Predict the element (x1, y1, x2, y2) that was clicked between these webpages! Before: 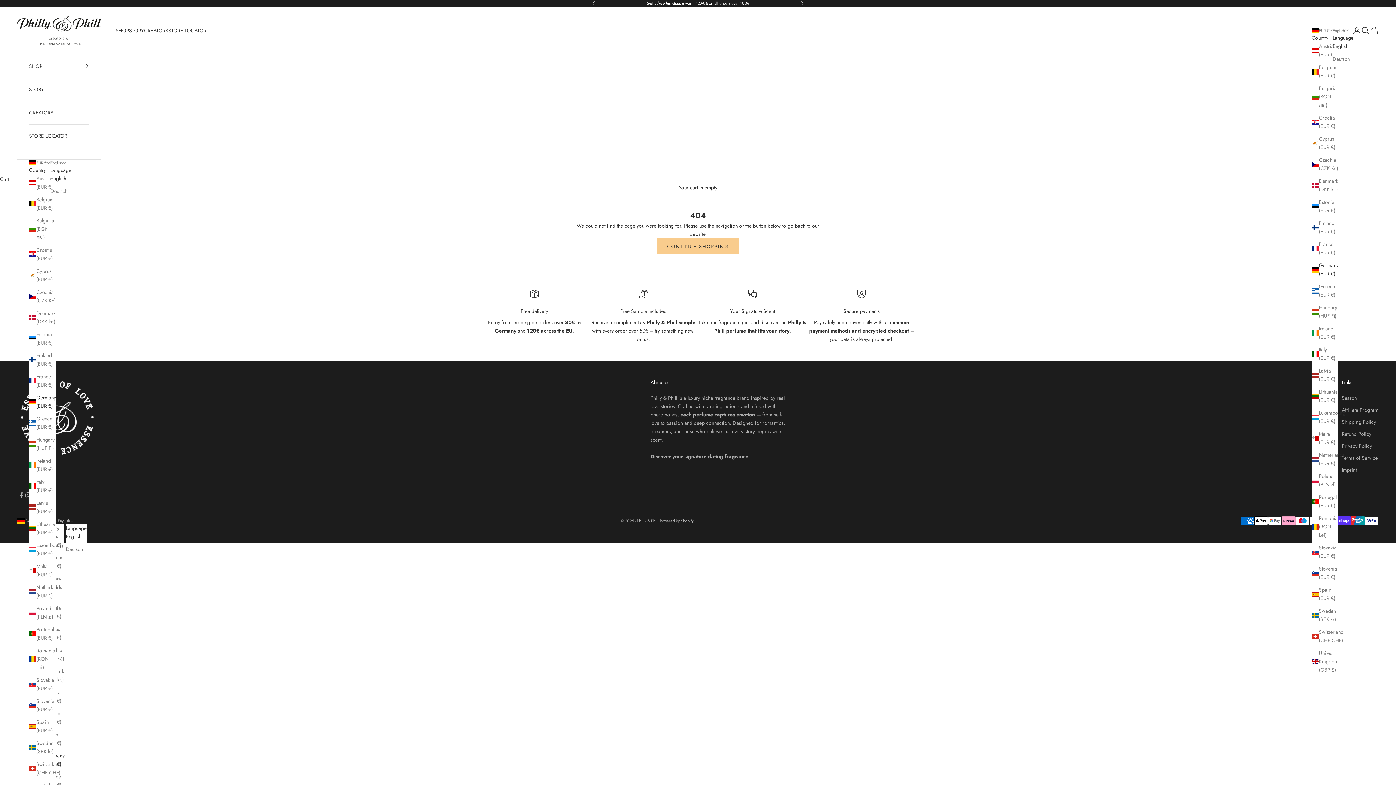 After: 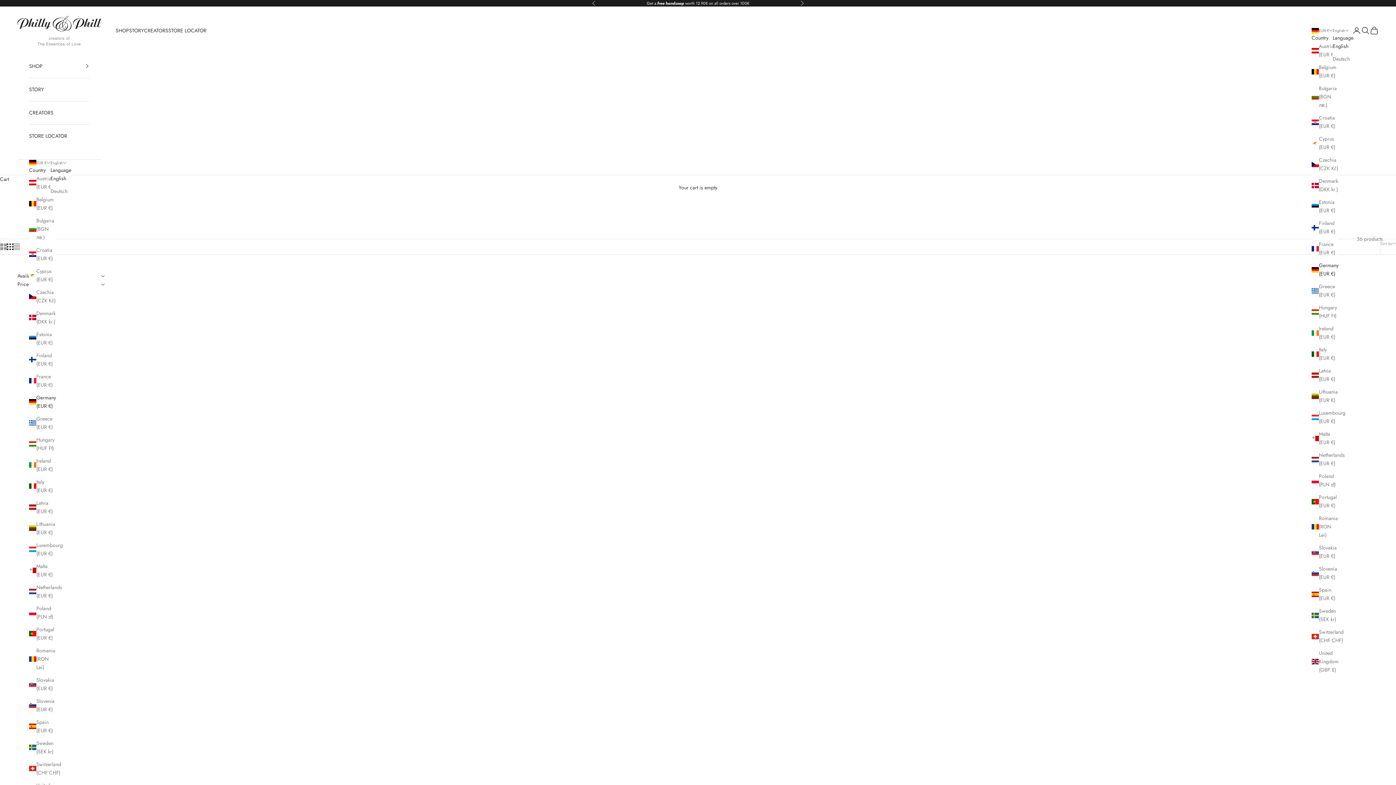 Action: bbox: (656, 238, 739, 254) label: CONTINUE SHOPPING